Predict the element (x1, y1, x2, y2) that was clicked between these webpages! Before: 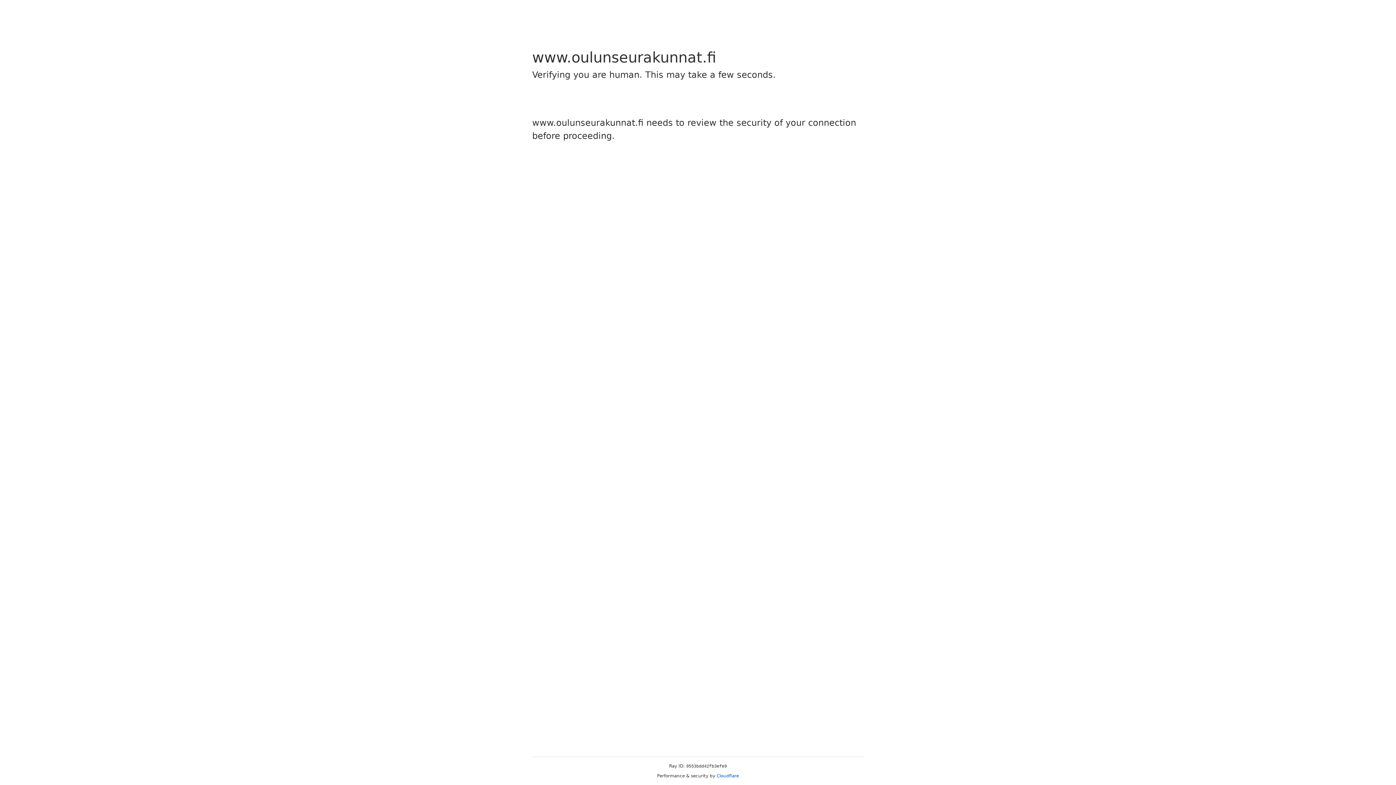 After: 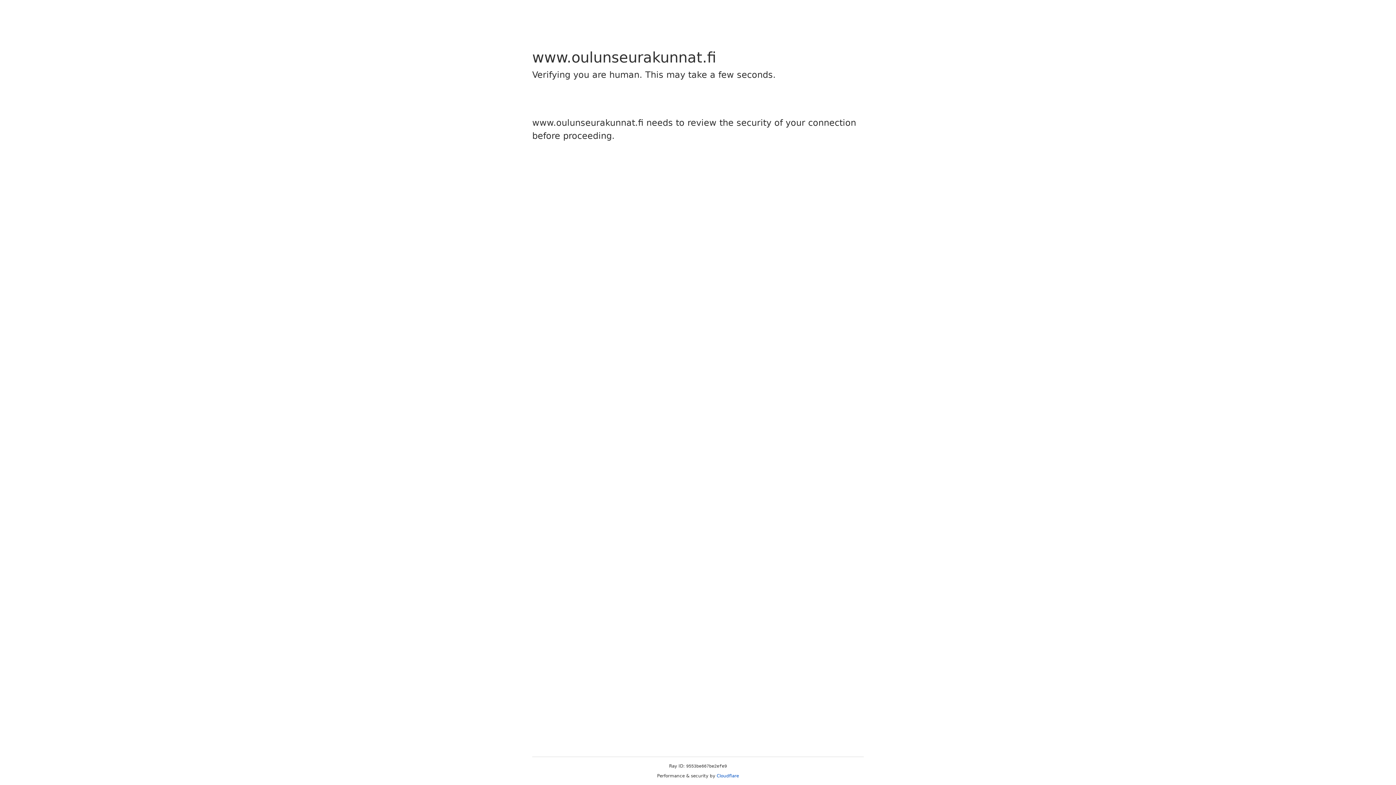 Action: bbox: (716, 773, 739, 778) label: Cloudflare